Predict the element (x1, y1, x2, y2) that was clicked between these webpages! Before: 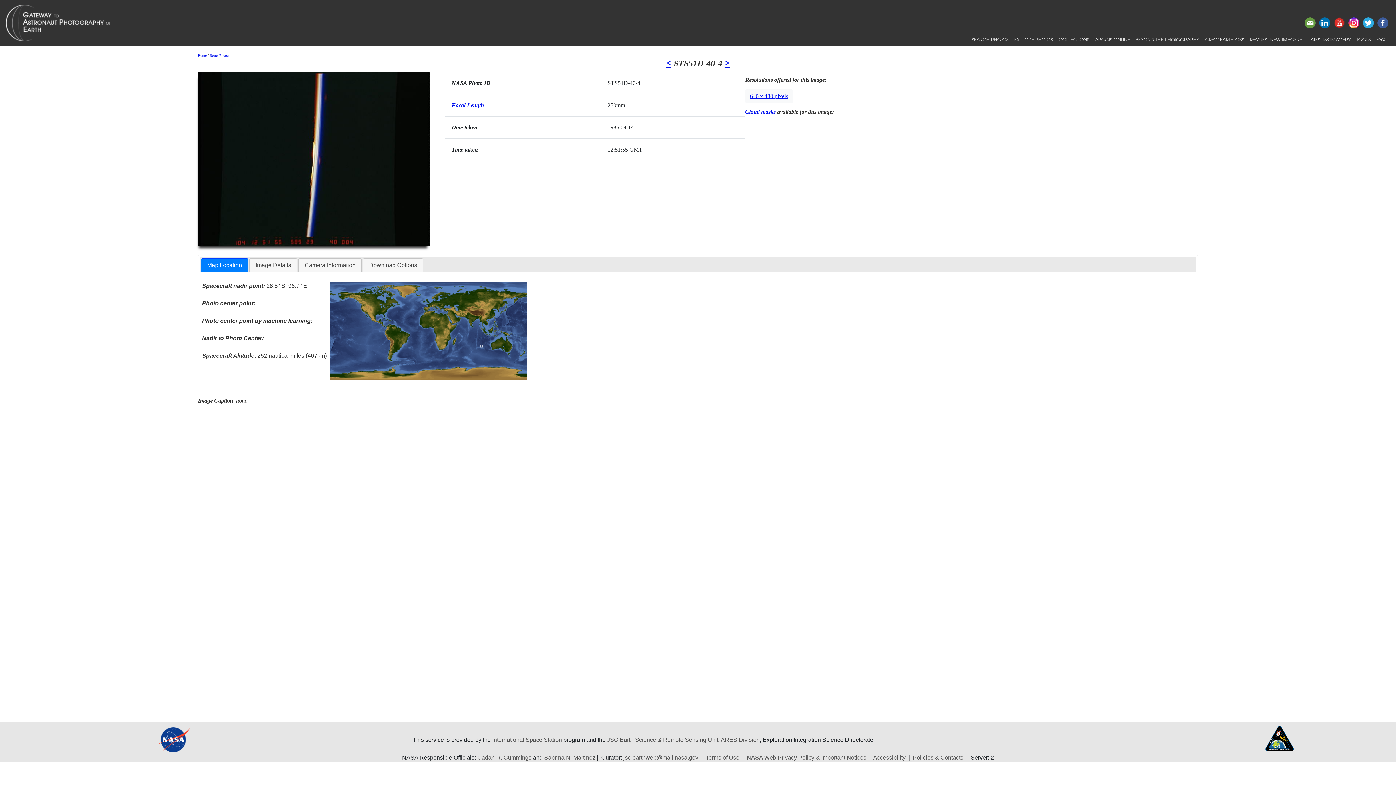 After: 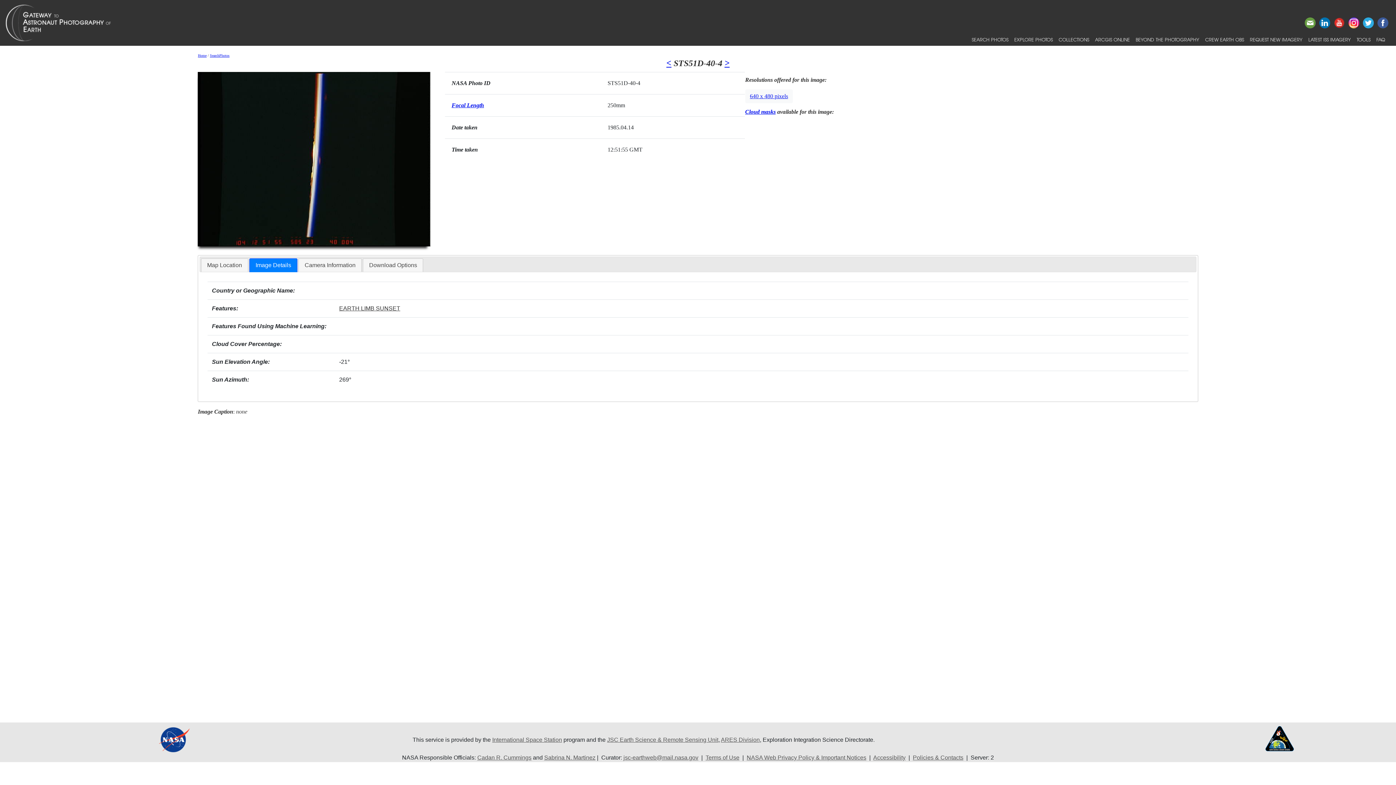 Action: bbox: (249, 259, 297, 272) label: Image Details